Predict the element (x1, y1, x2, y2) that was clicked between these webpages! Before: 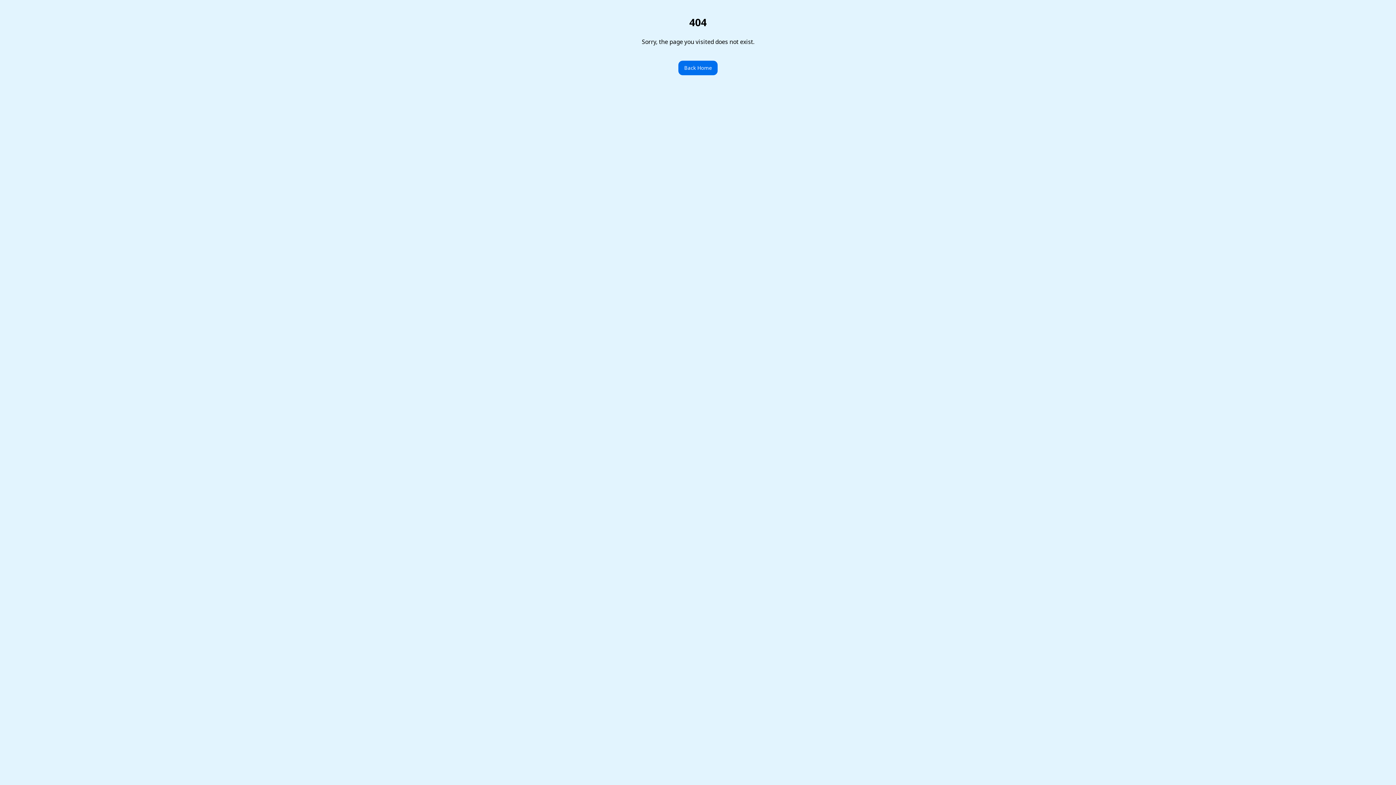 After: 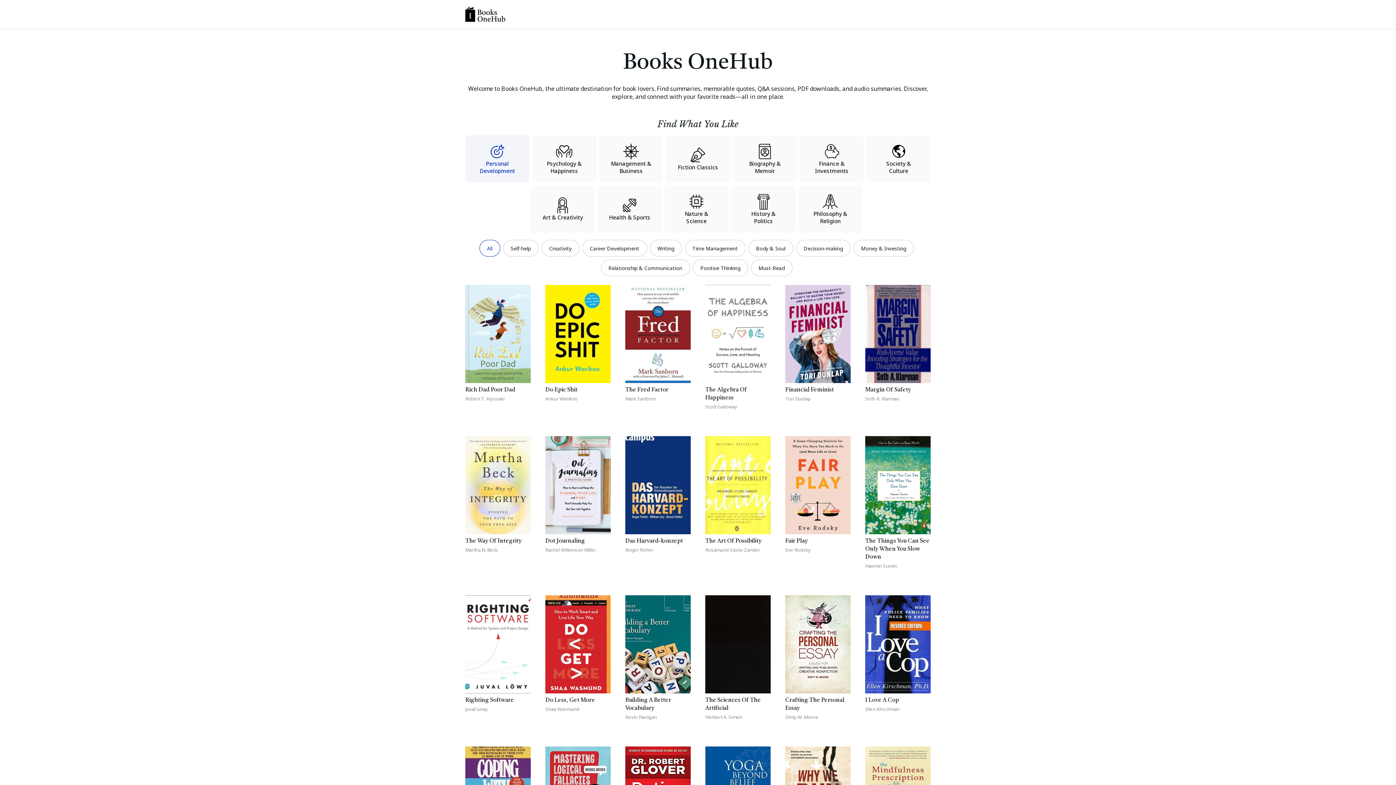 Action: label: Back Home bbox: (678, 60, 717, 75)